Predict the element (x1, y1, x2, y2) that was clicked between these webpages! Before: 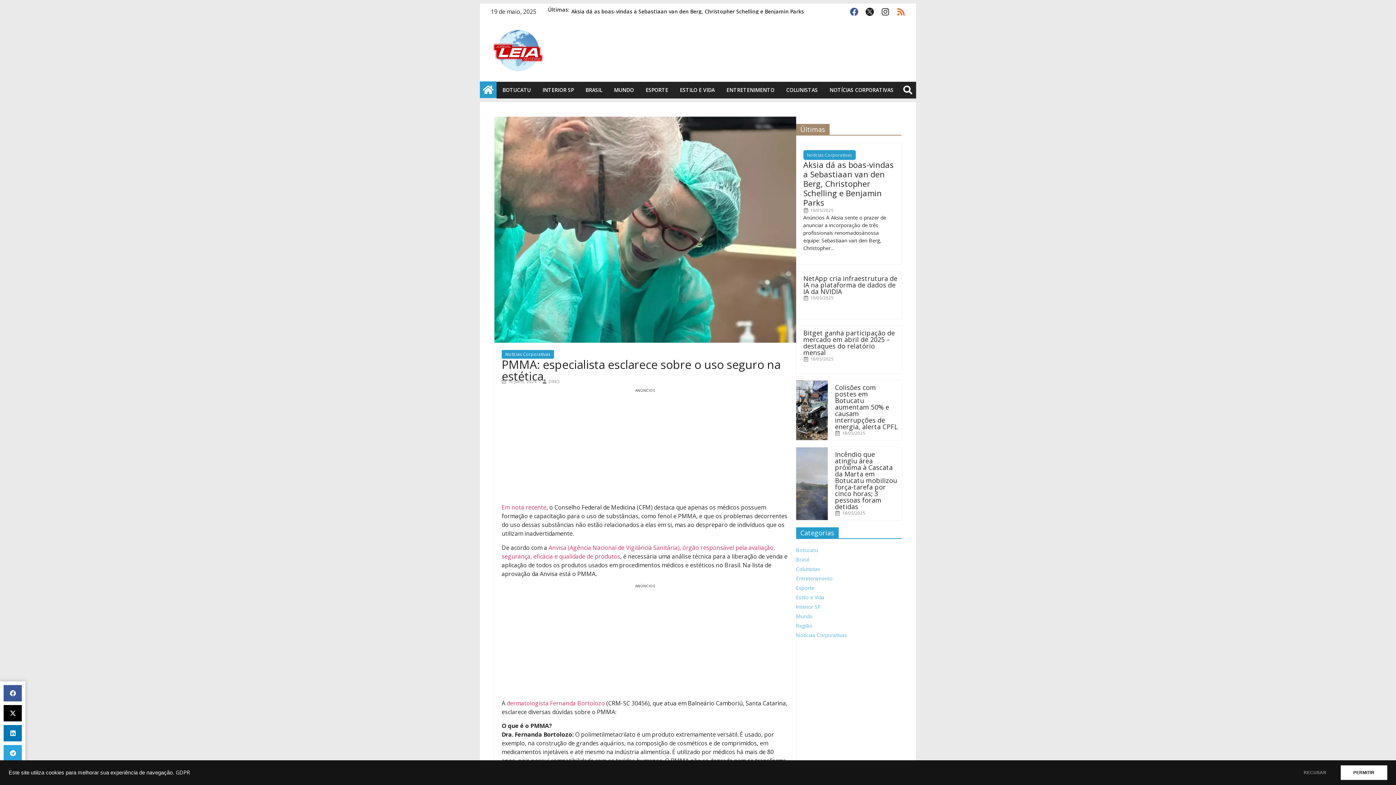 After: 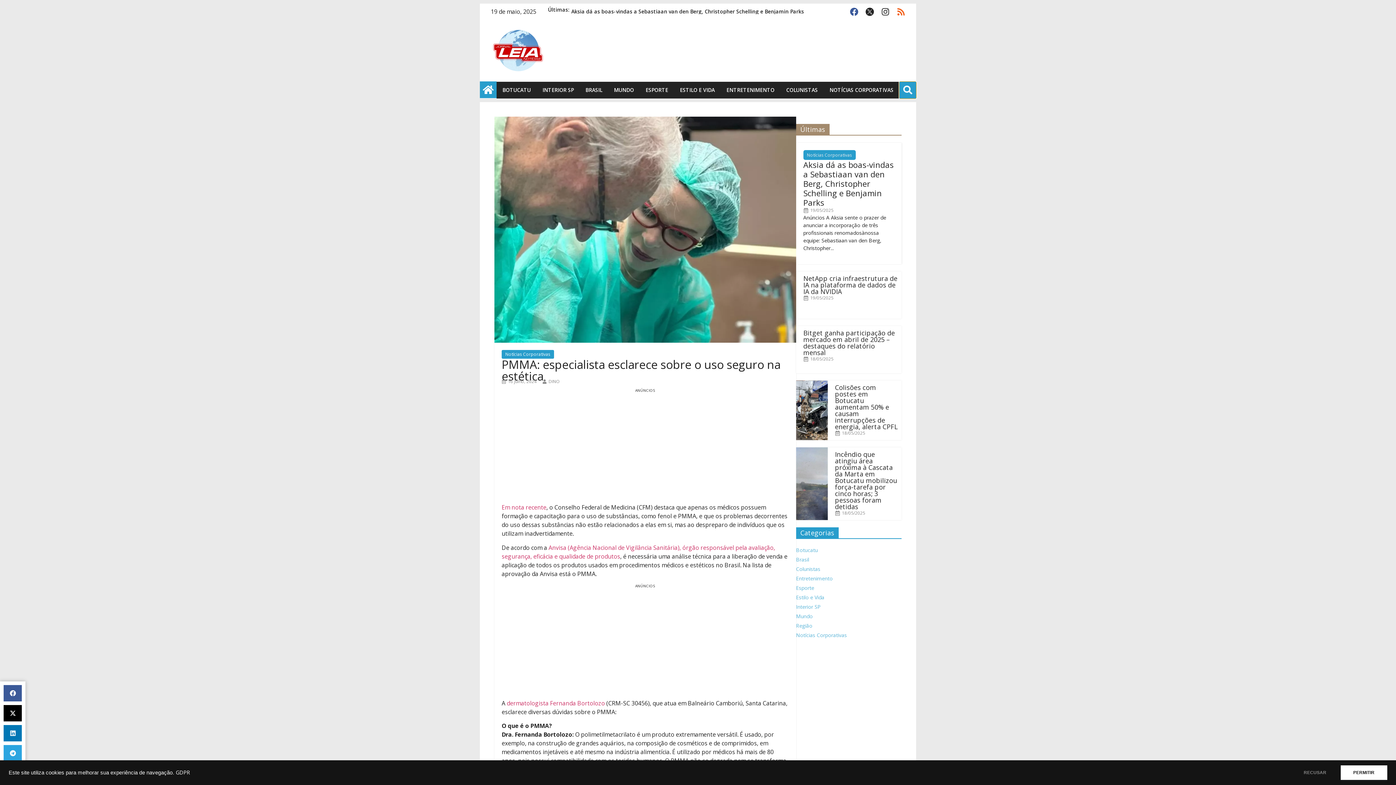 Action: bbox: (899, 81, 916, 98) label: Search